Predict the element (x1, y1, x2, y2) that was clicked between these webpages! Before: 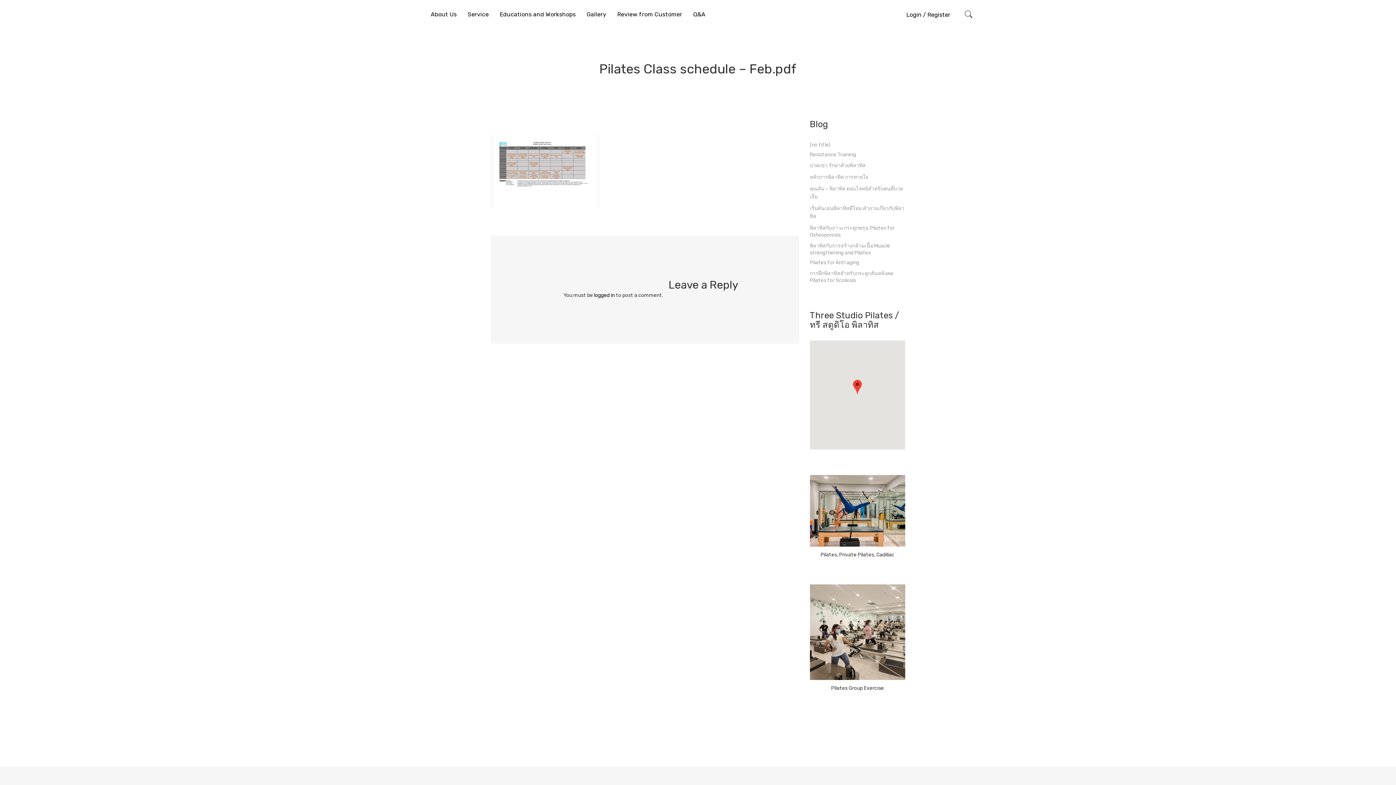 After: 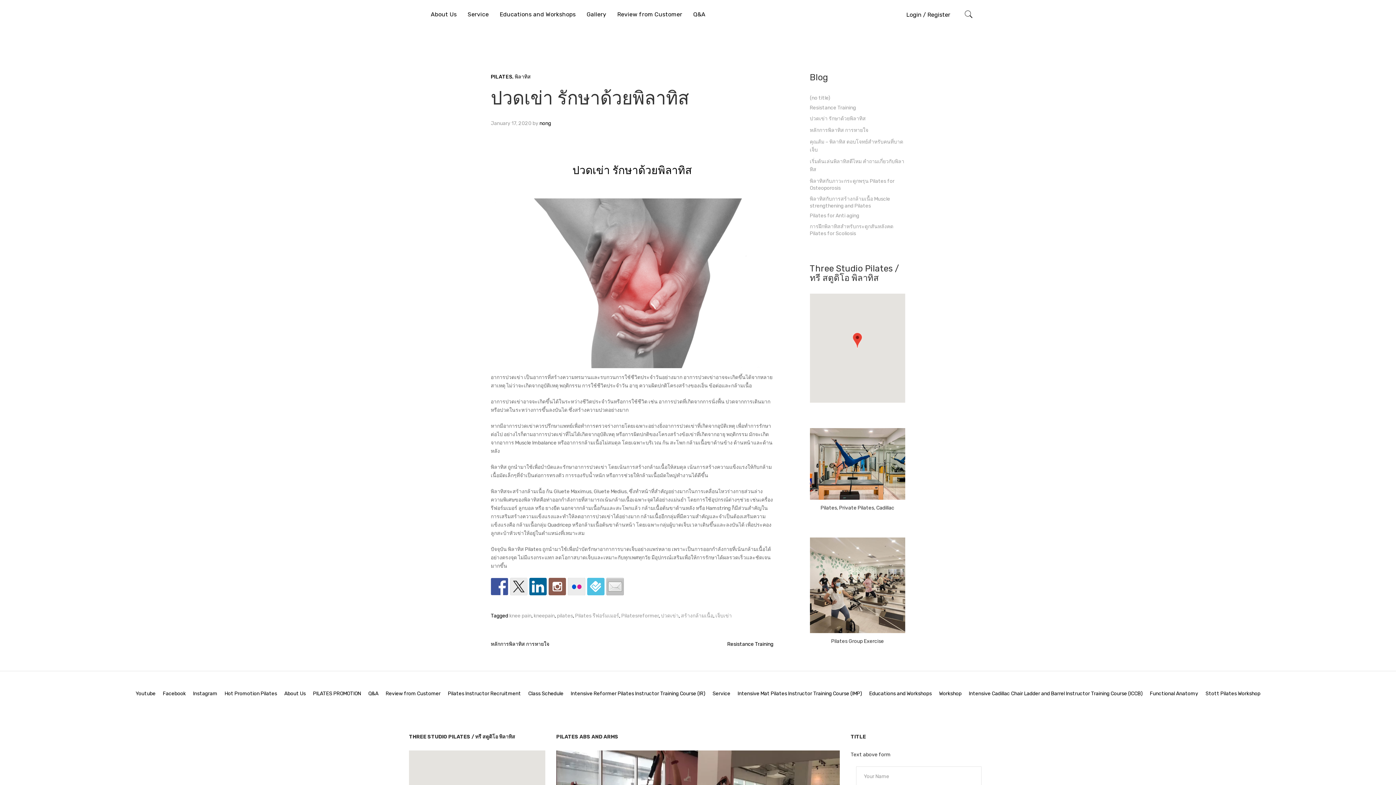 Action: bbox: (810, 162, 866, 168) label: ปวดเข่า รักษาด้วยพิลาทิส